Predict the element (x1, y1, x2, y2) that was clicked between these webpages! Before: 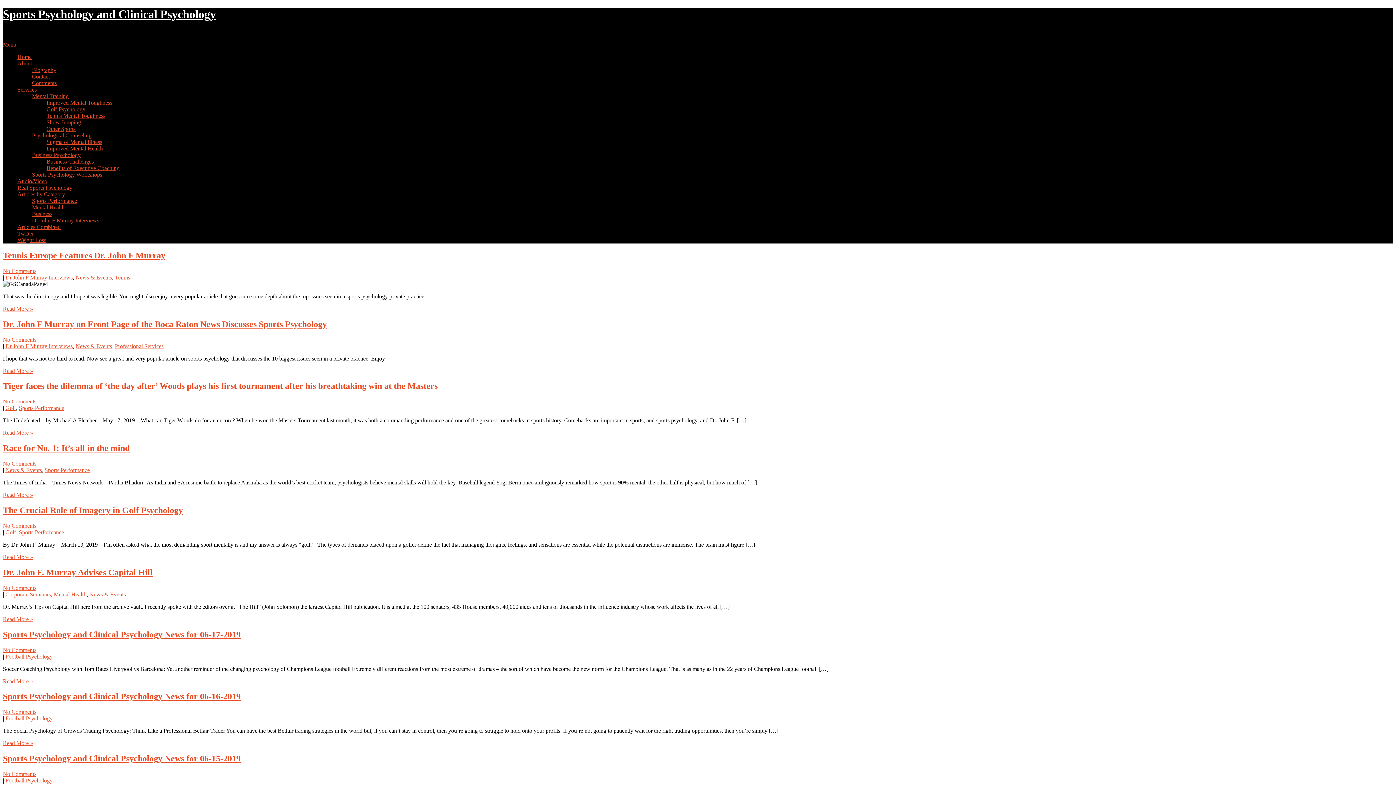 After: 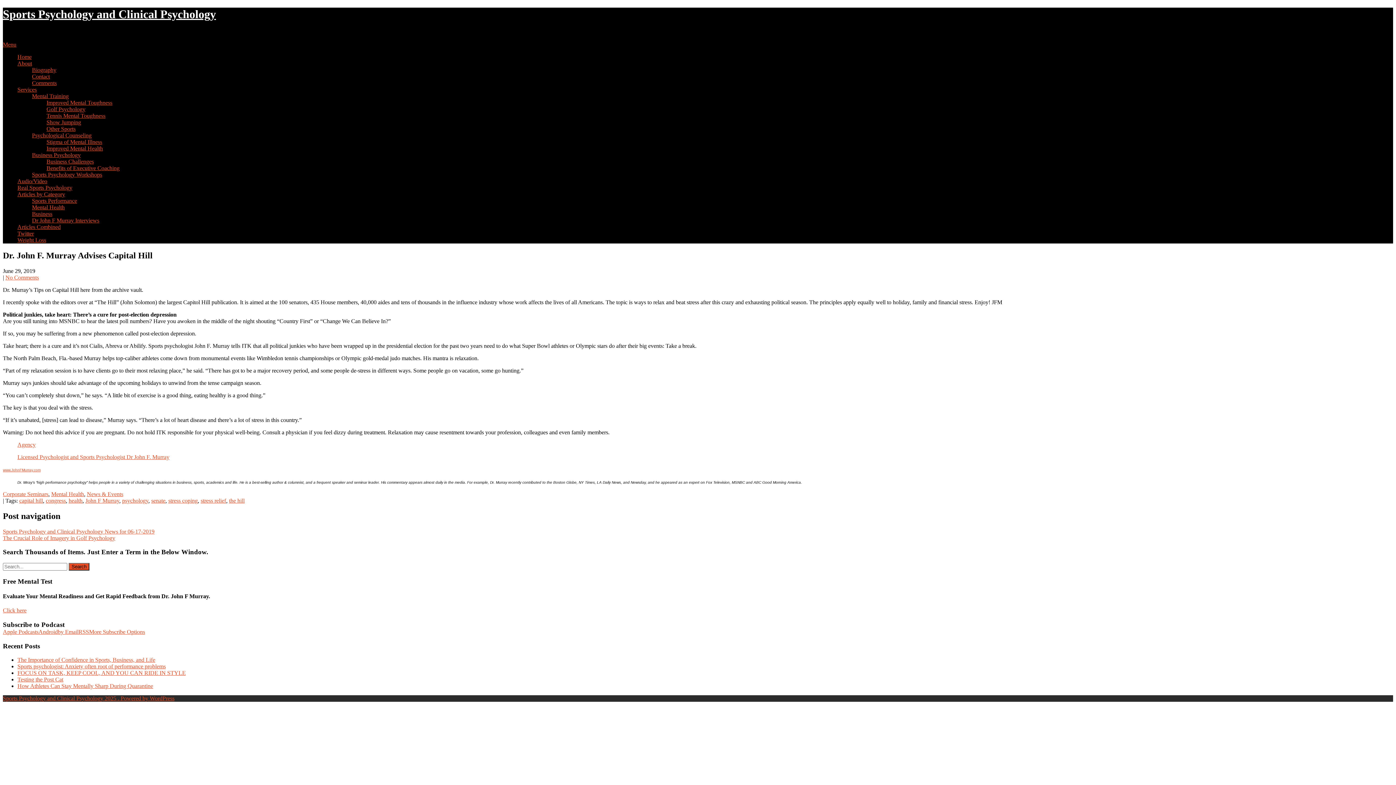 Action: label: Read More » bbox: (2, 616, 33, 622)